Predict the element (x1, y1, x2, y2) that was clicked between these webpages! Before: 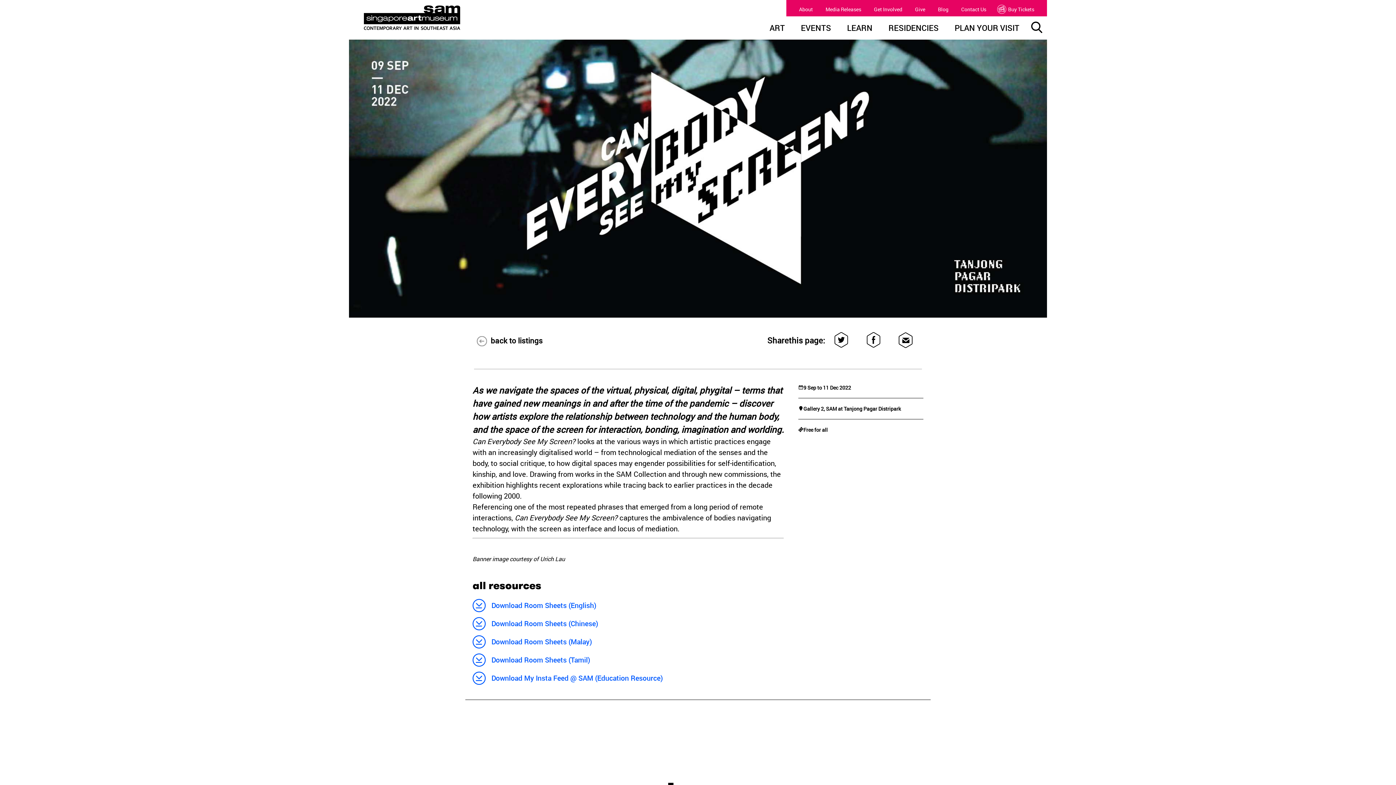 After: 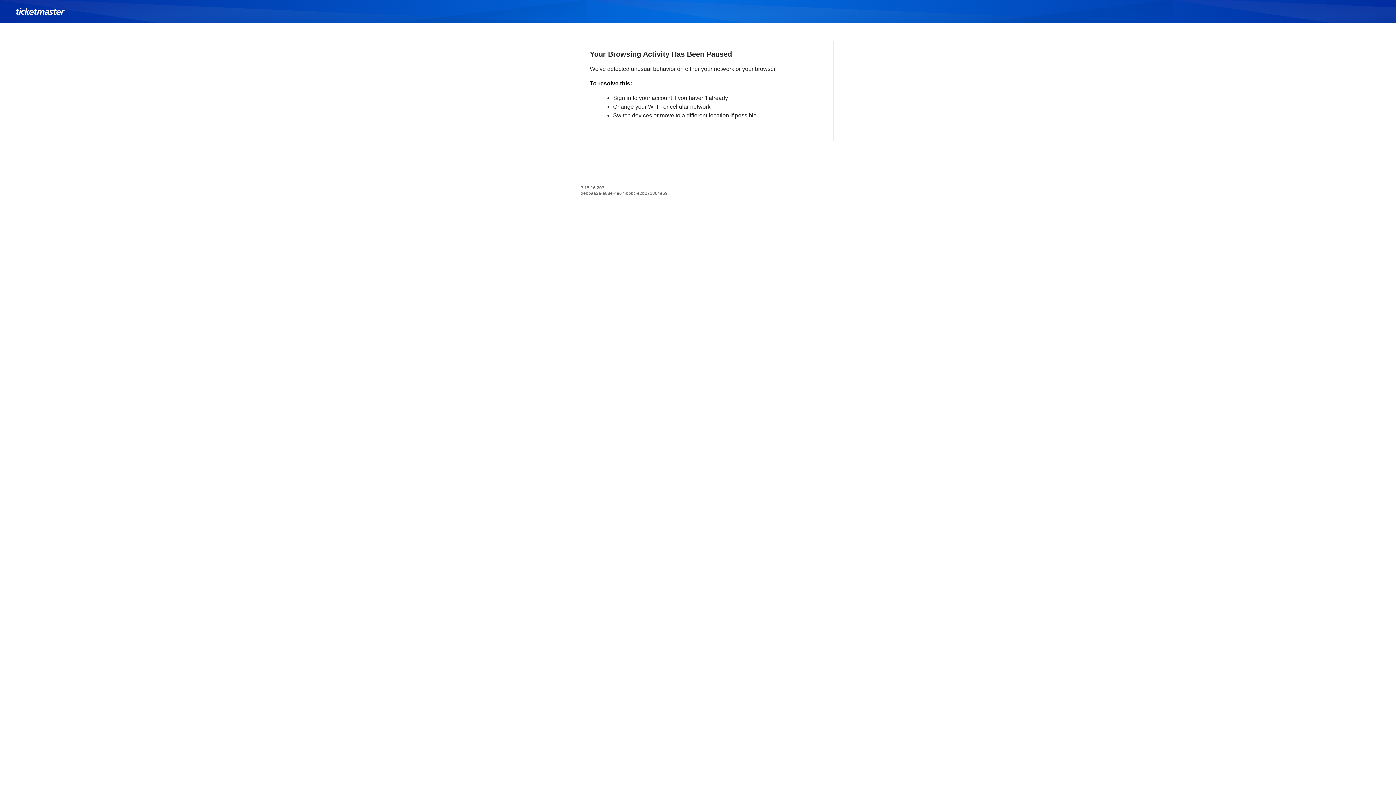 Action: bbox: (999, 5, 1034, 12) label: Buy Tickets